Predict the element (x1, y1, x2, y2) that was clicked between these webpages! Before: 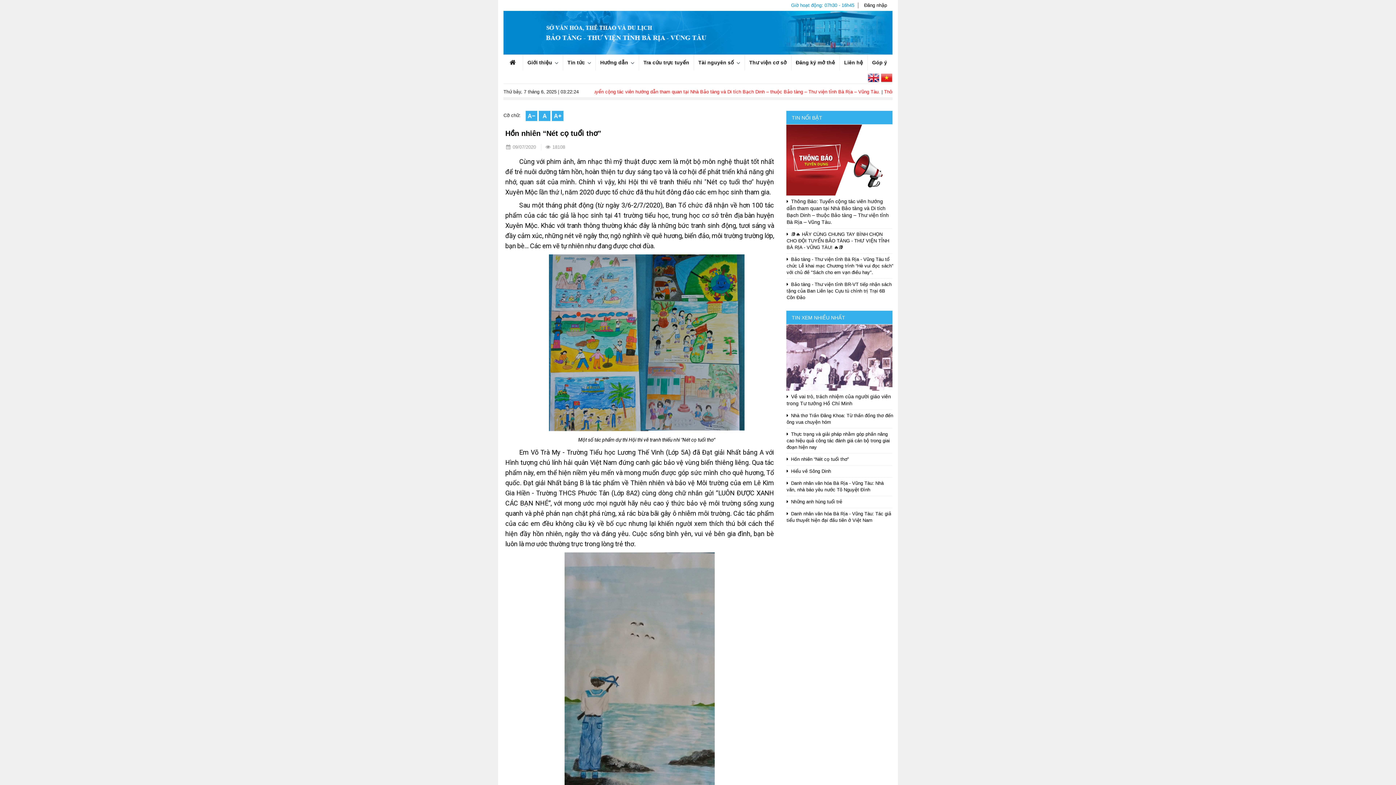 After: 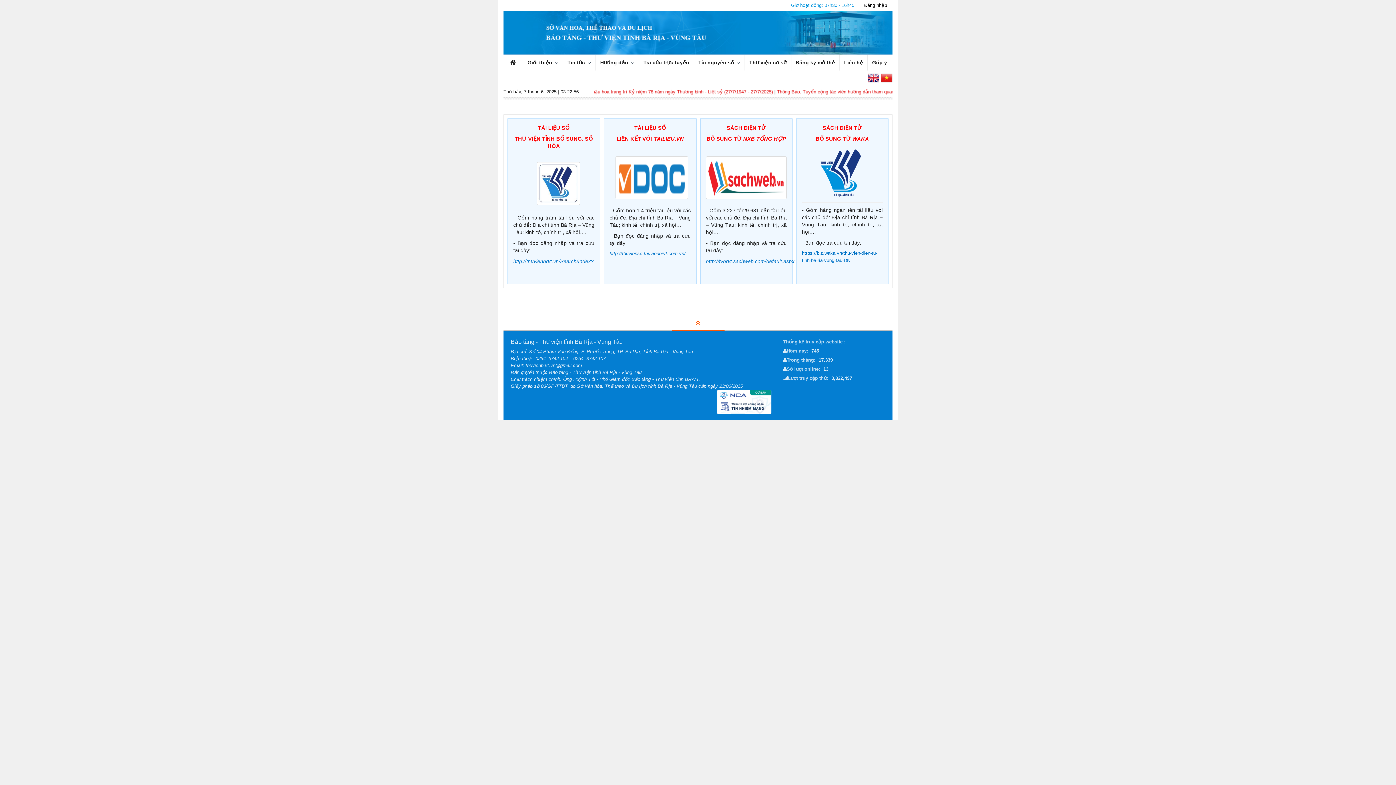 Action: label: Tài nguyên số bbox: (693, 54, 744, 70)